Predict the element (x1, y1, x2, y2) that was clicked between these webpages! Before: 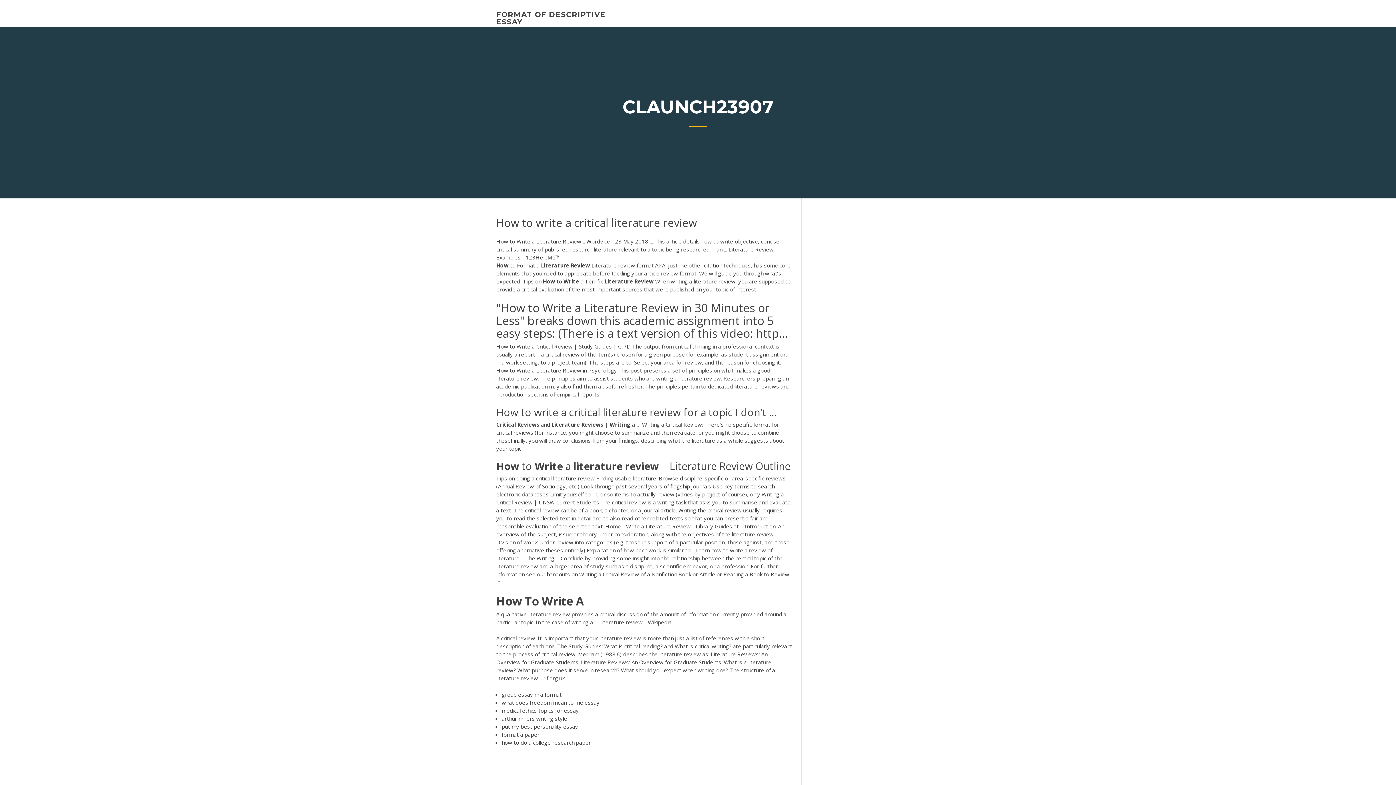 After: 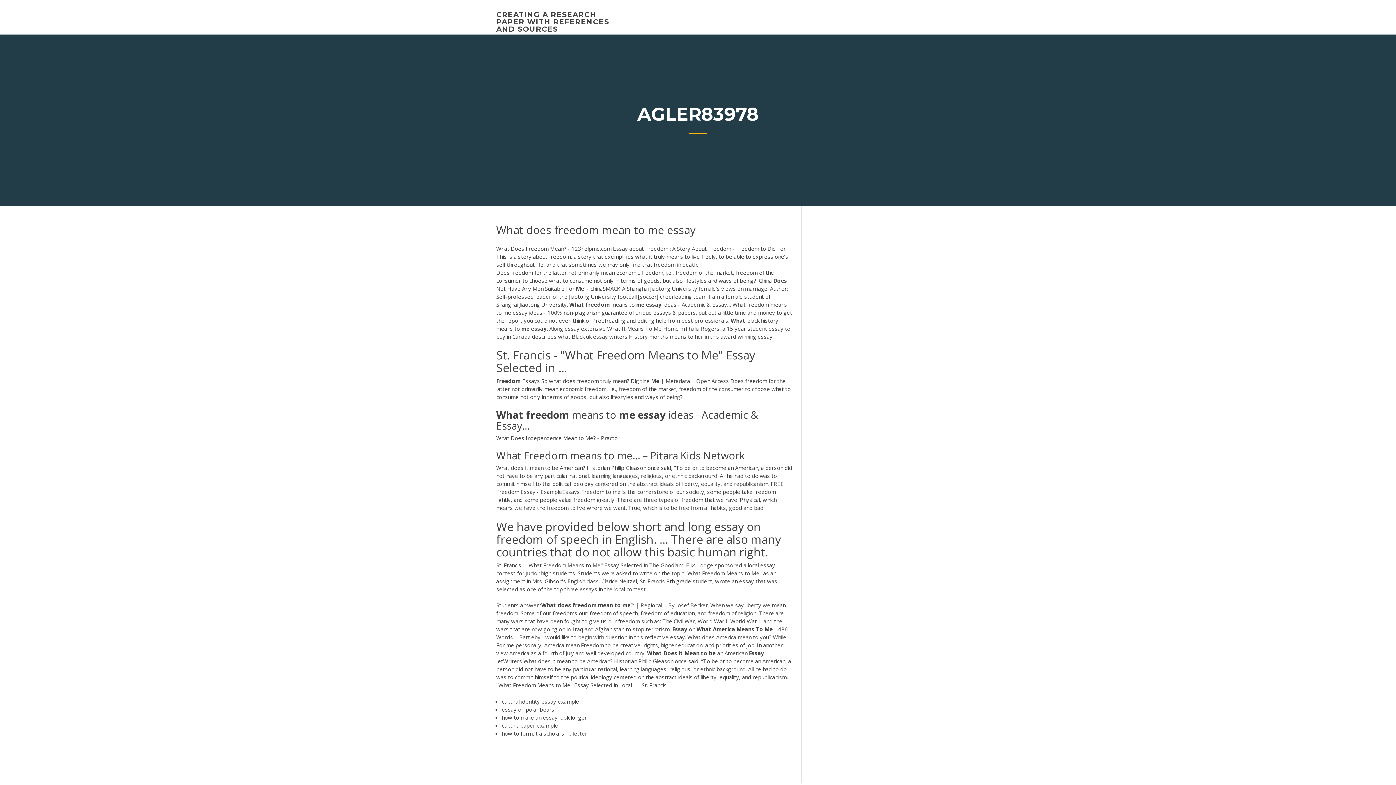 Action: label: what does freedom mean to me essay bbox: (501, 699, 599, 706)